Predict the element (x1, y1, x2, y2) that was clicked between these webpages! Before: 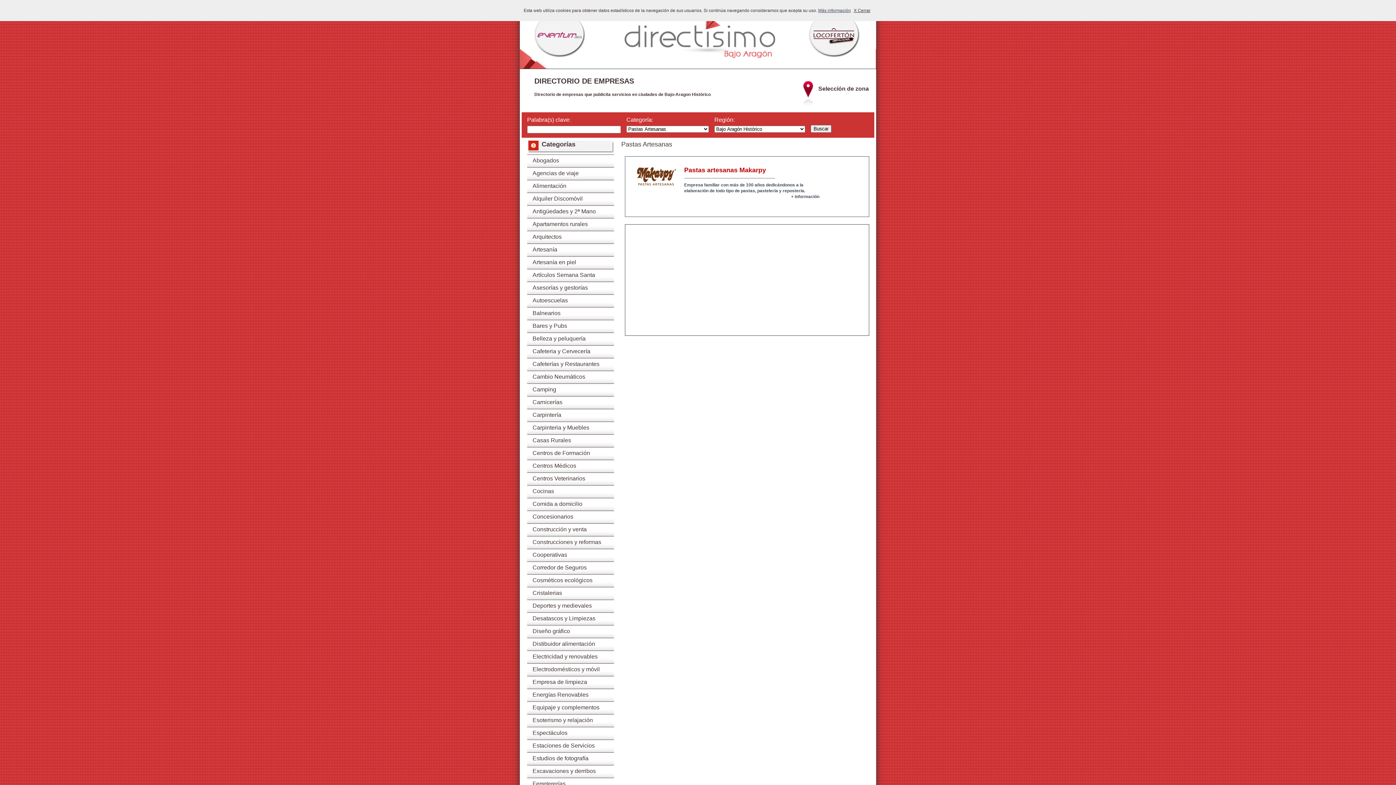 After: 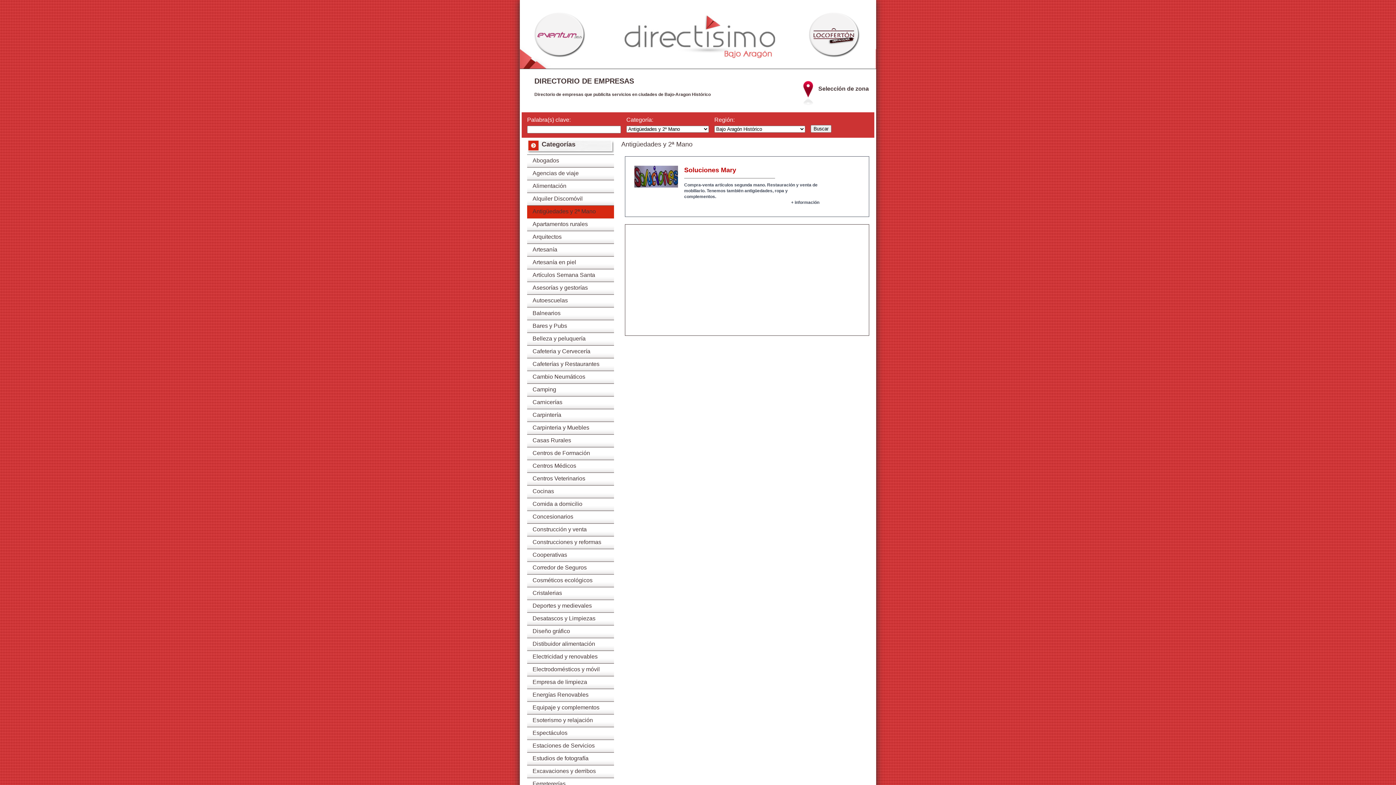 Action: bbox: (527, 205, 614, 218) label: Antigüedades y 2ª Mano